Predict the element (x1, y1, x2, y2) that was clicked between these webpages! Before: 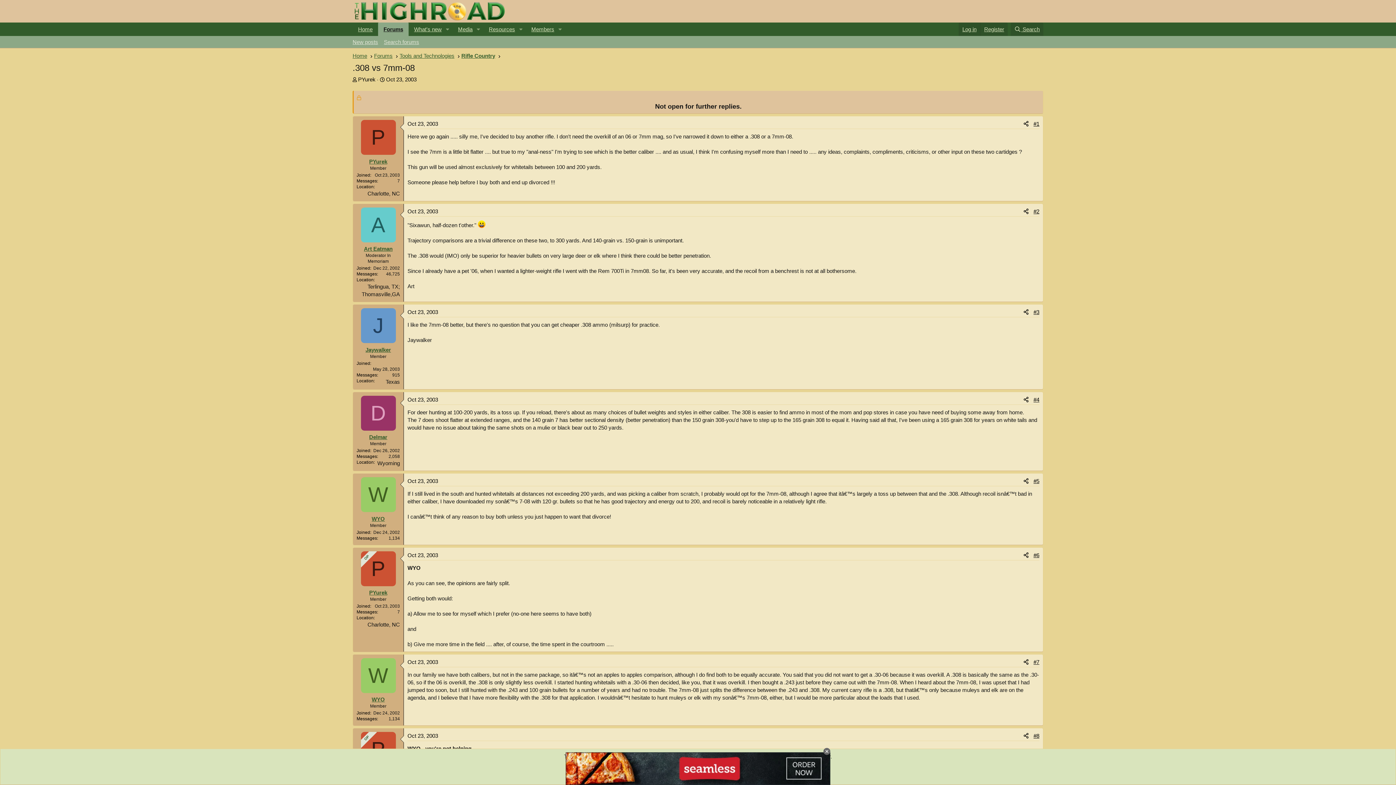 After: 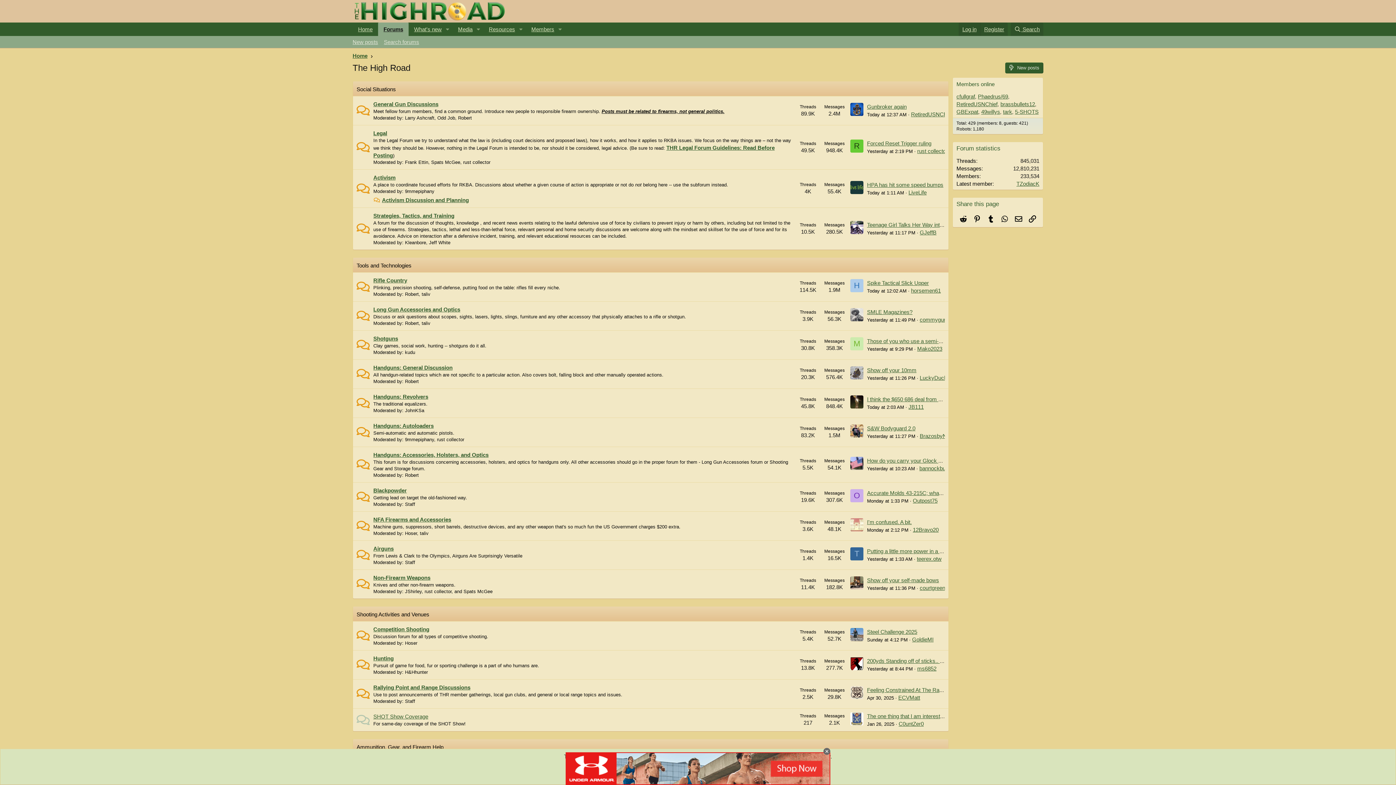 Action: bbox: (352, 13, 506, 19)